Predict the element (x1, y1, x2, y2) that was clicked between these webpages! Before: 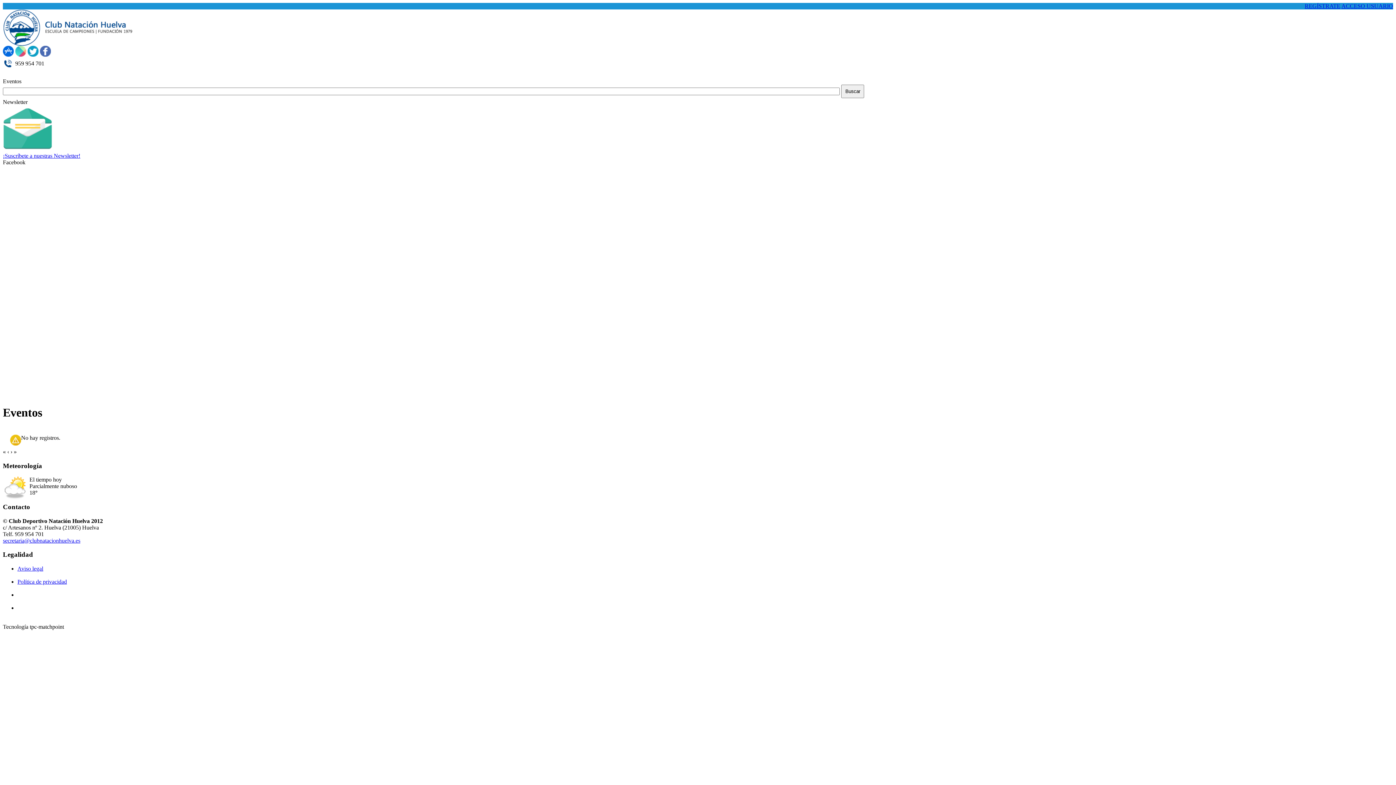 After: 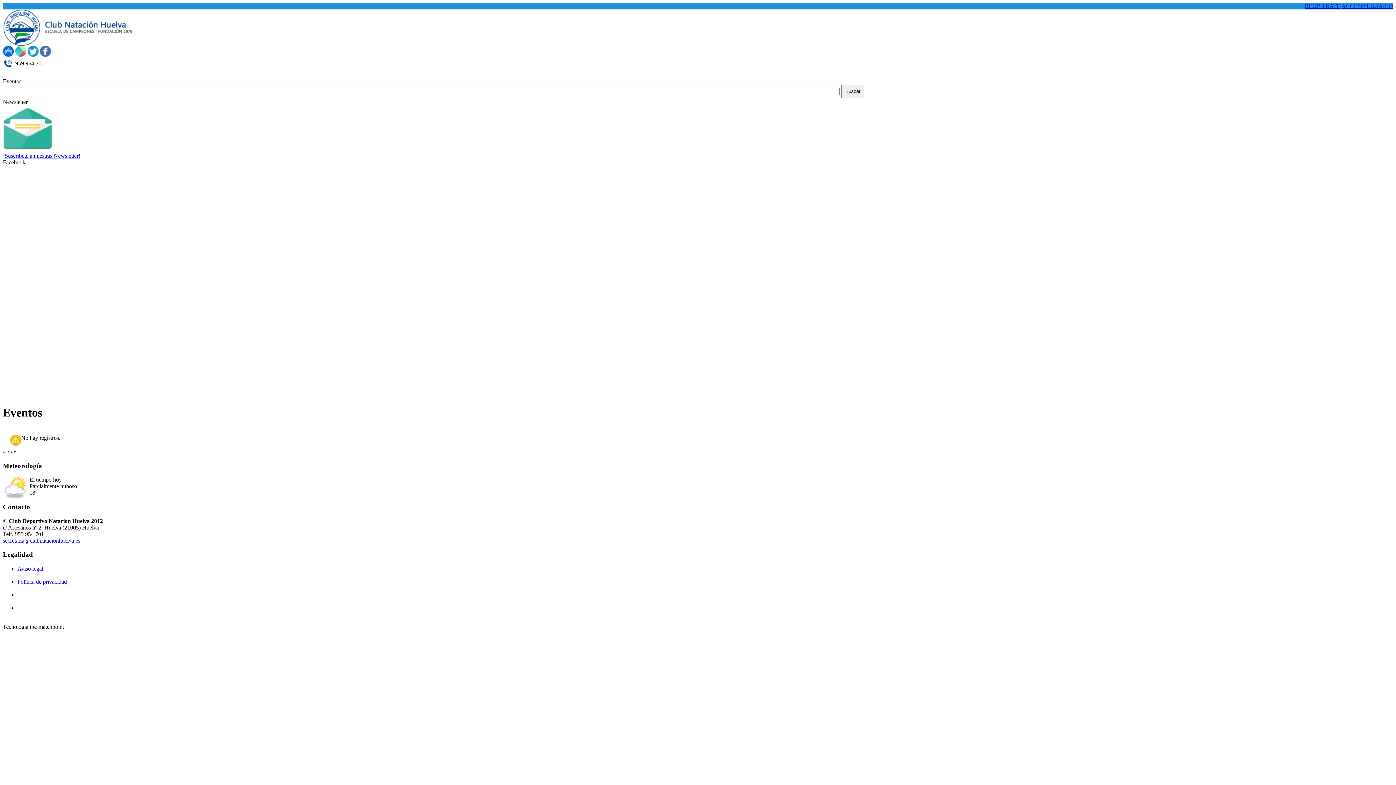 Action: bbox: (10, 448, 12, 454) label: ›